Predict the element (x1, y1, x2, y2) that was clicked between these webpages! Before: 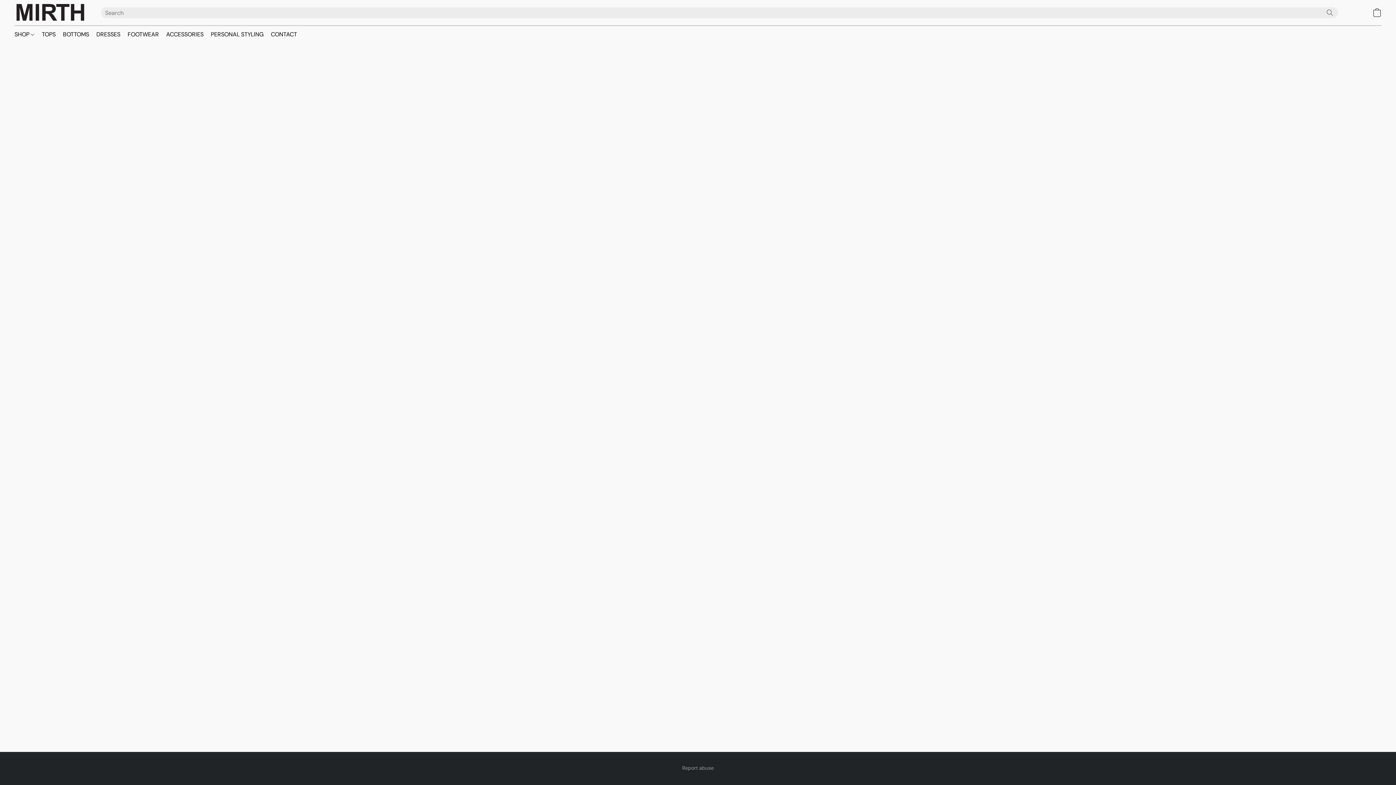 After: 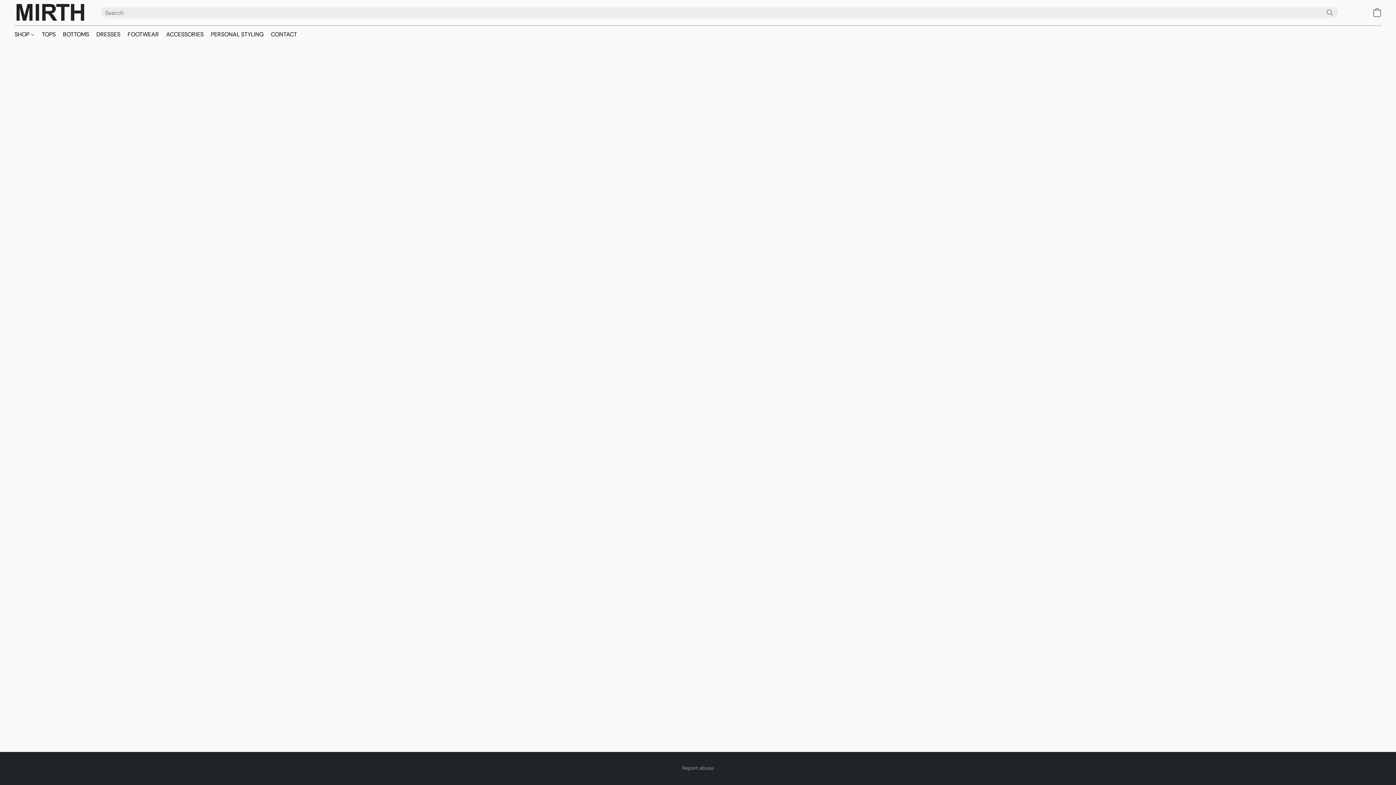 Action: label: Search the website bbox: (1324, 7, 1335, 17)